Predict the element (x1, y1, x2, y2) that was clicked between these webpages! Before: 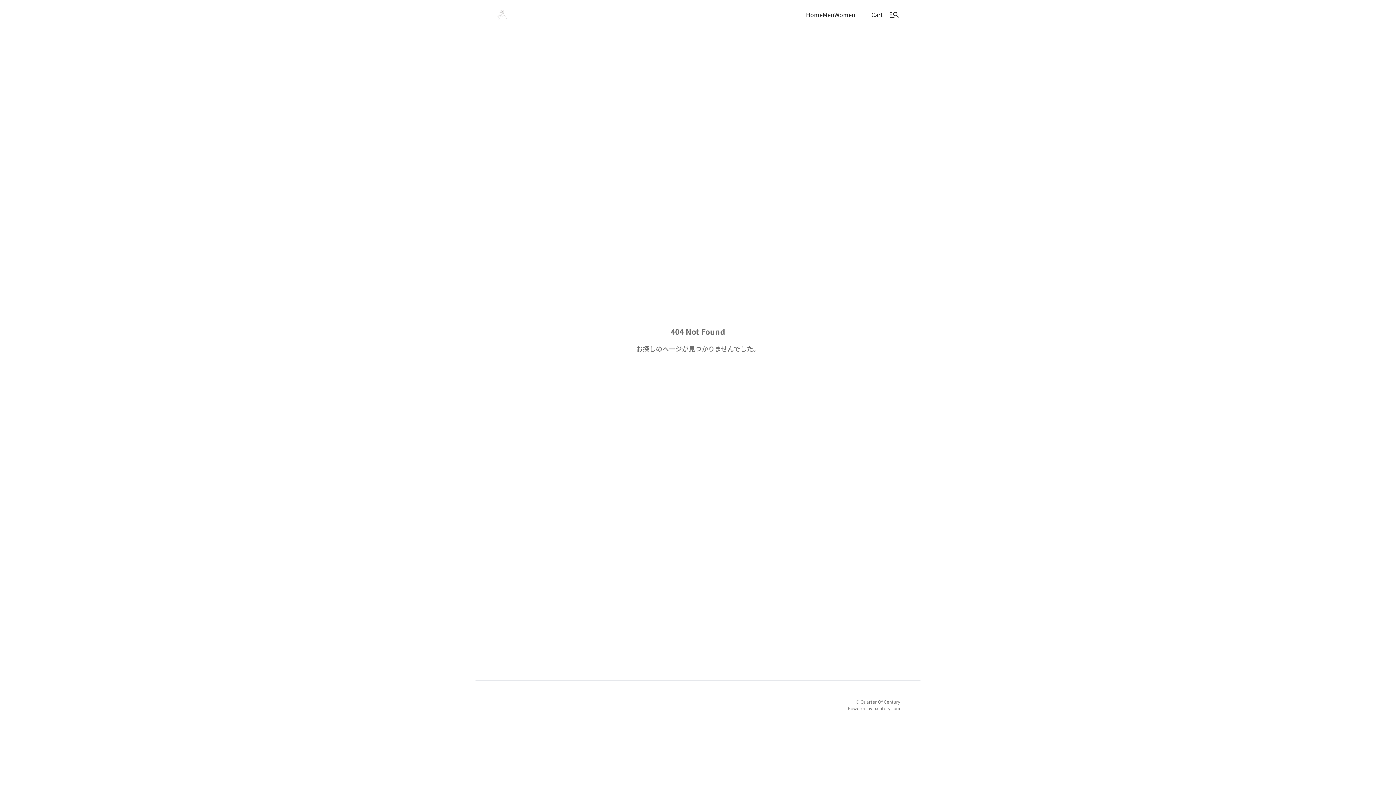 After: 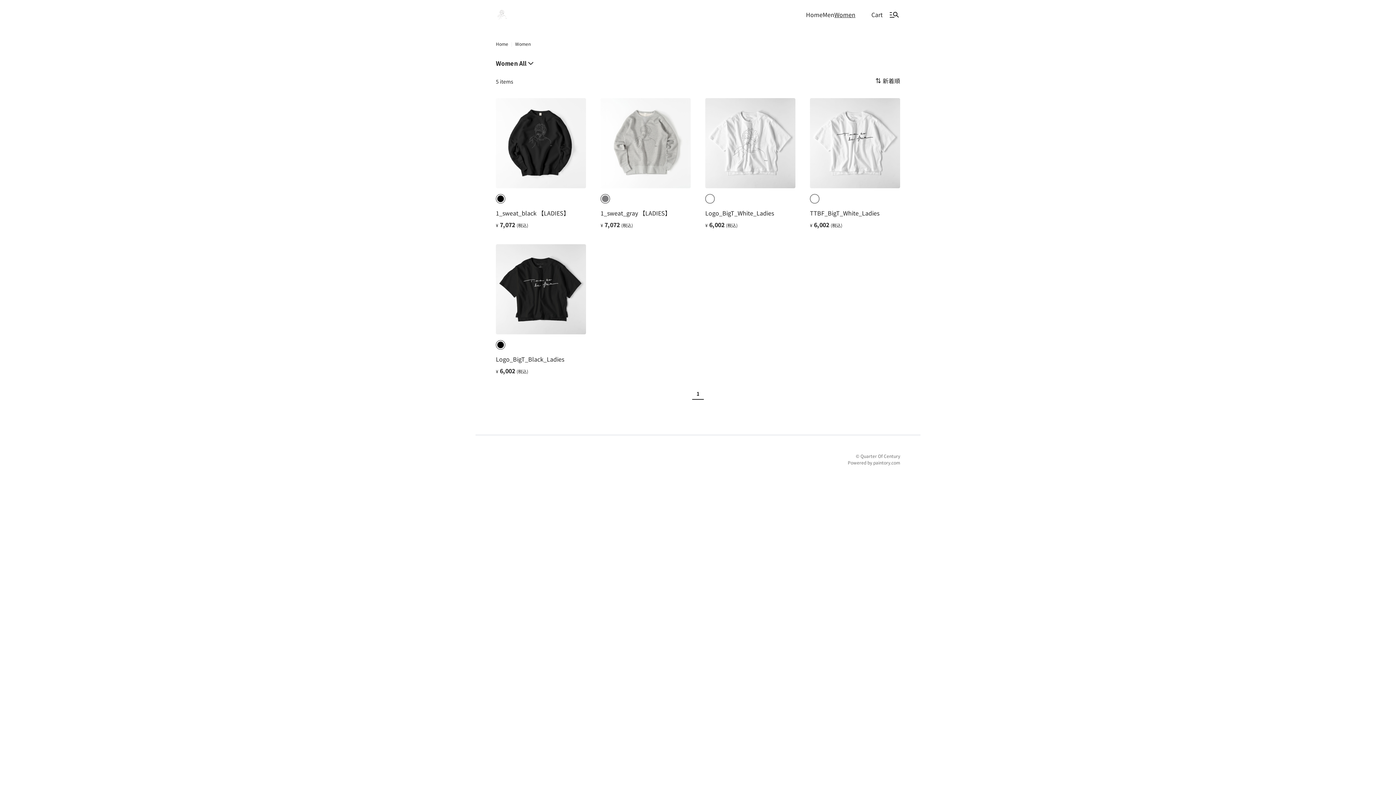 Action: label: Women bbox: (832, 9, 854, 19)